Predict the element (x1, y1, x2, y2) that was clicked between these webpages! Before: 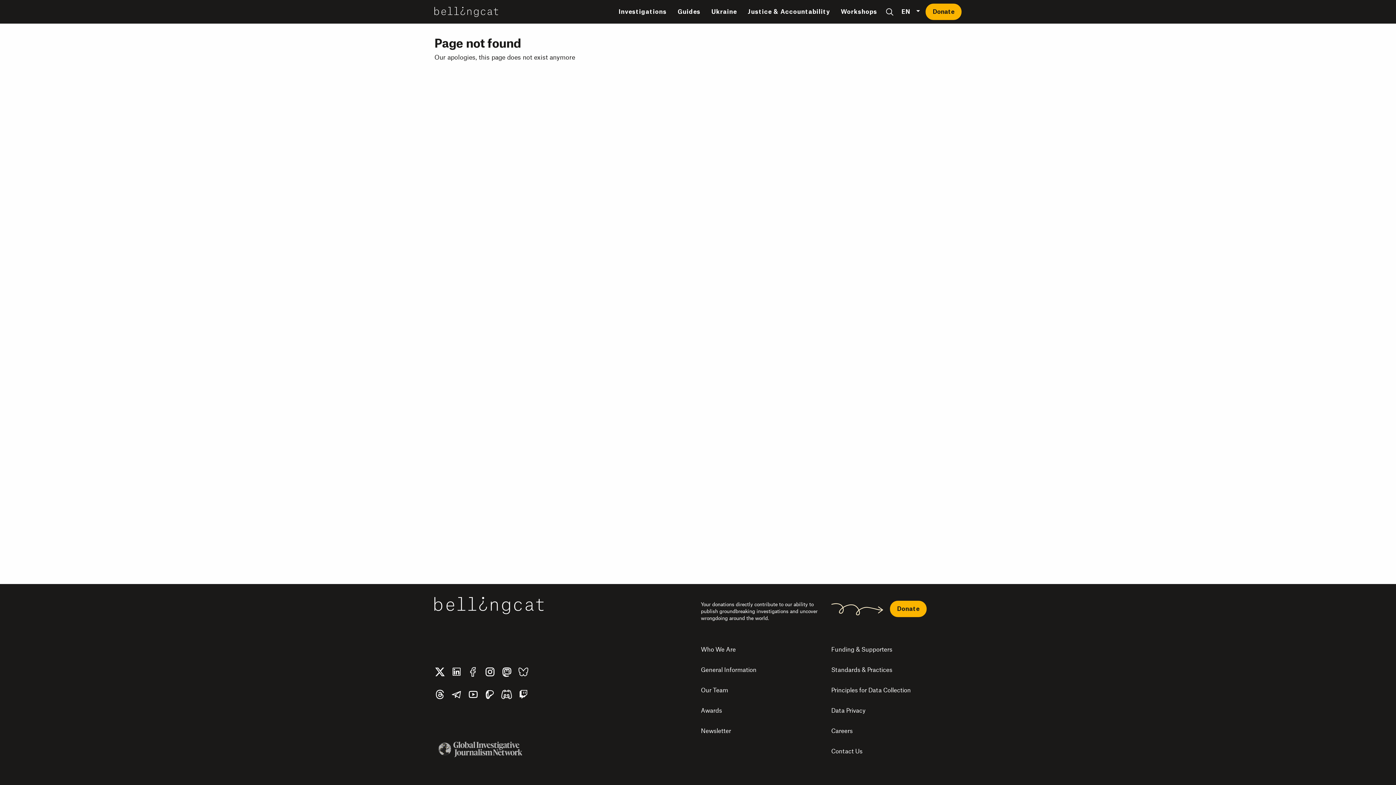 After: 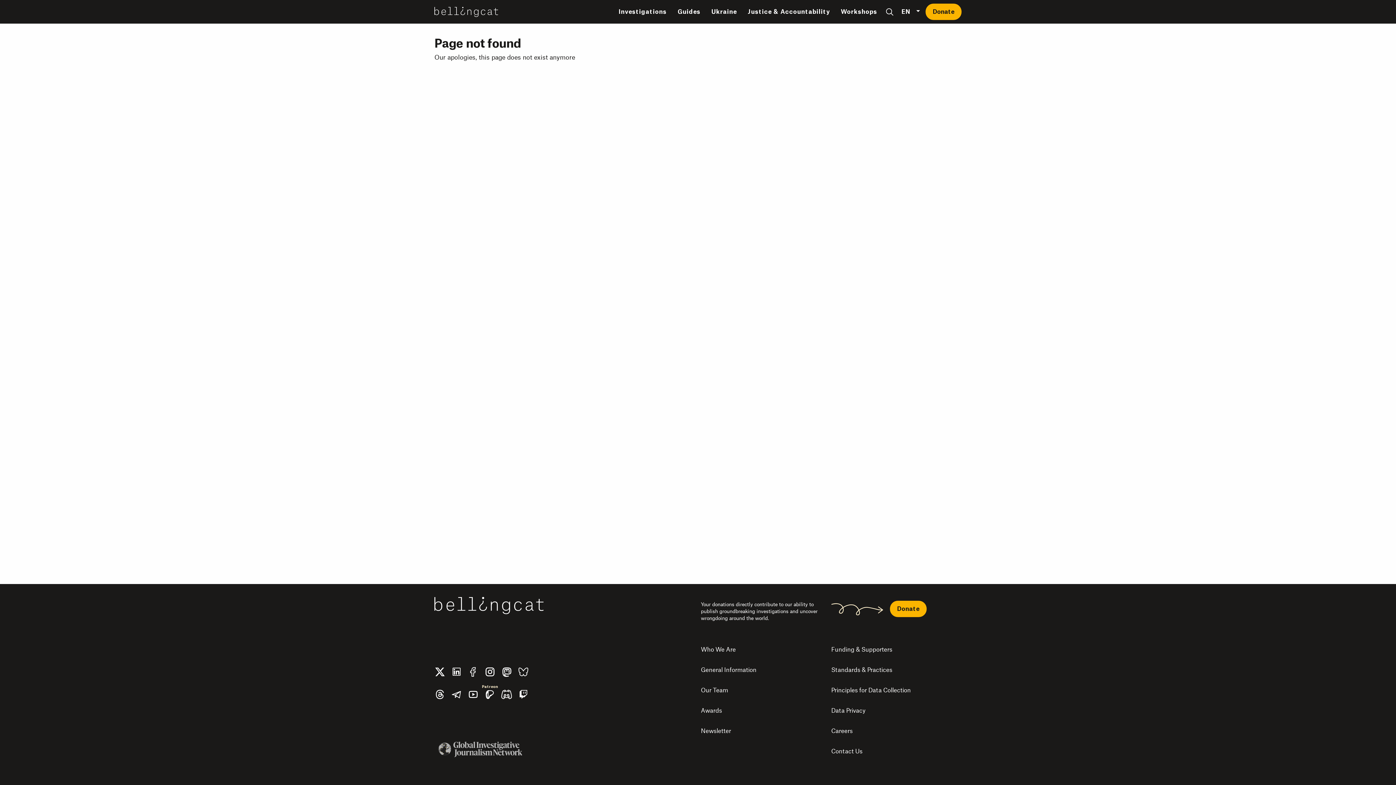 Action: bbox: (484, 689, 501, 700)